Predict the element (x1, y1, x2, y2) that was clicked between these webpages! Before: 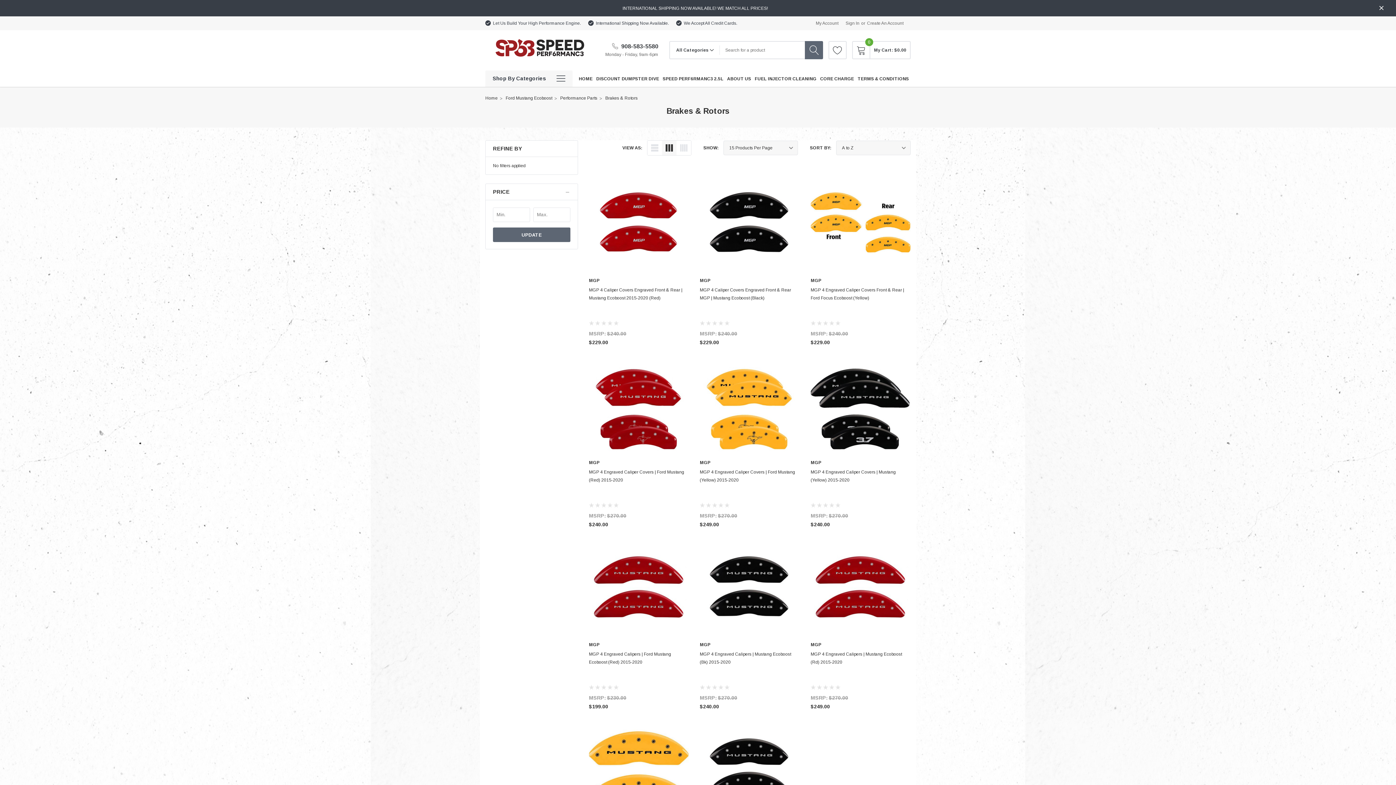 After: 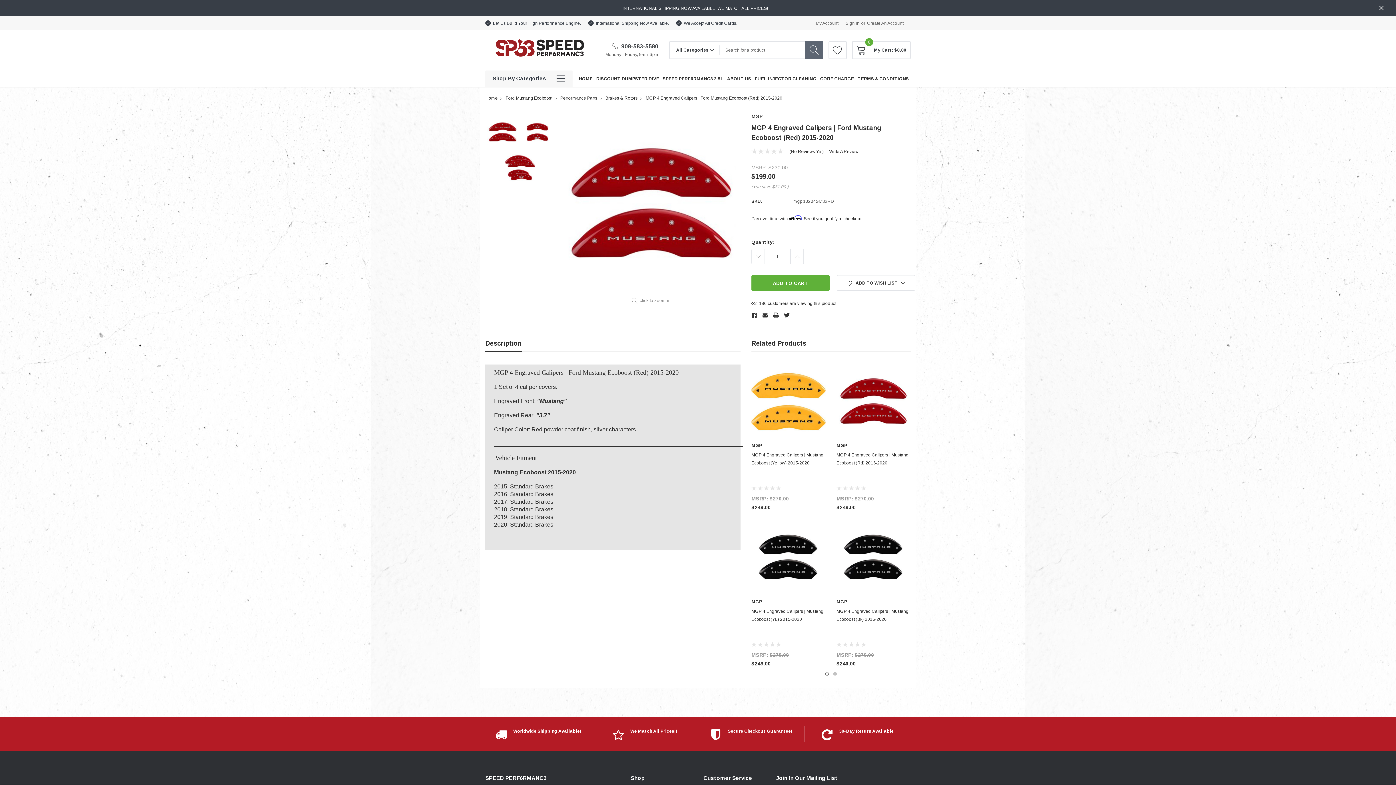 Action: bbox: (589, 538, 689, 638)